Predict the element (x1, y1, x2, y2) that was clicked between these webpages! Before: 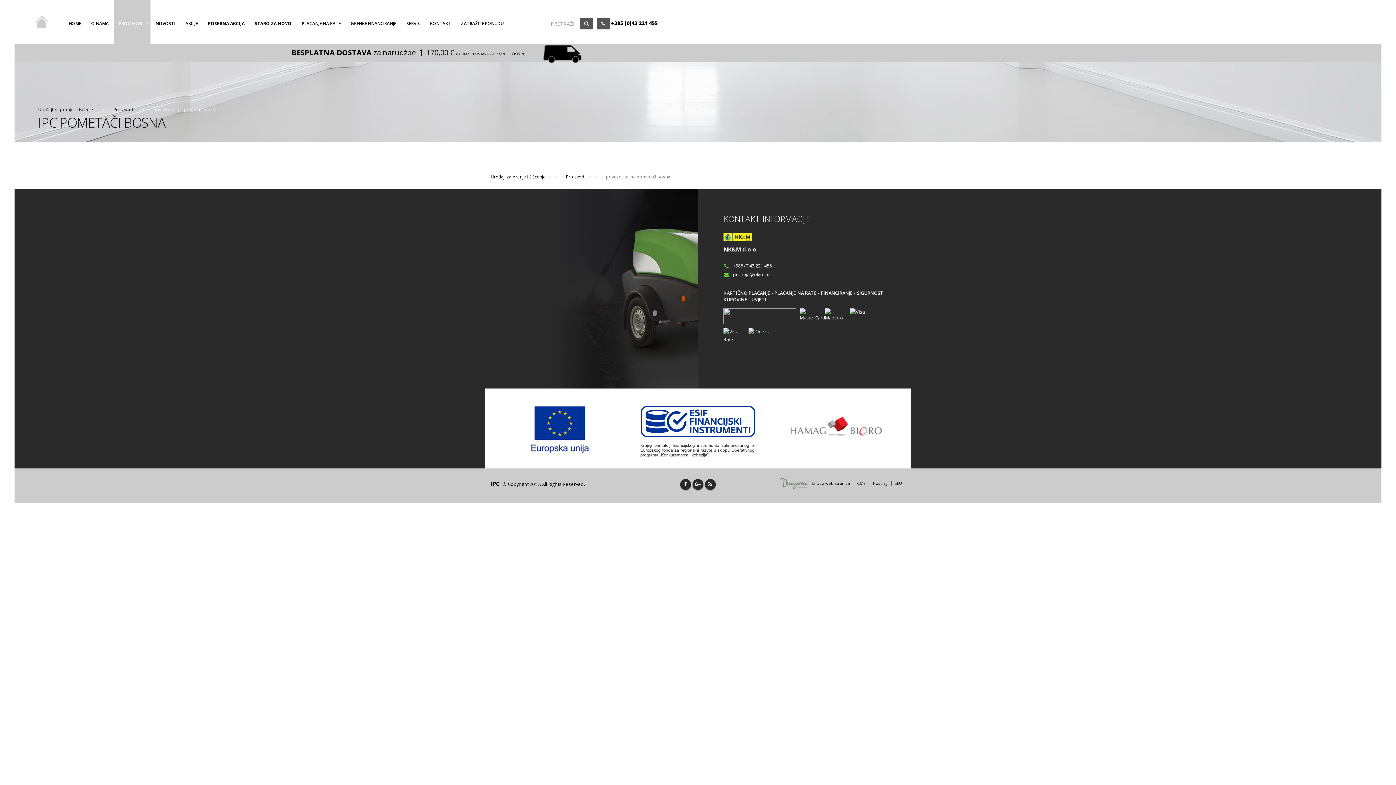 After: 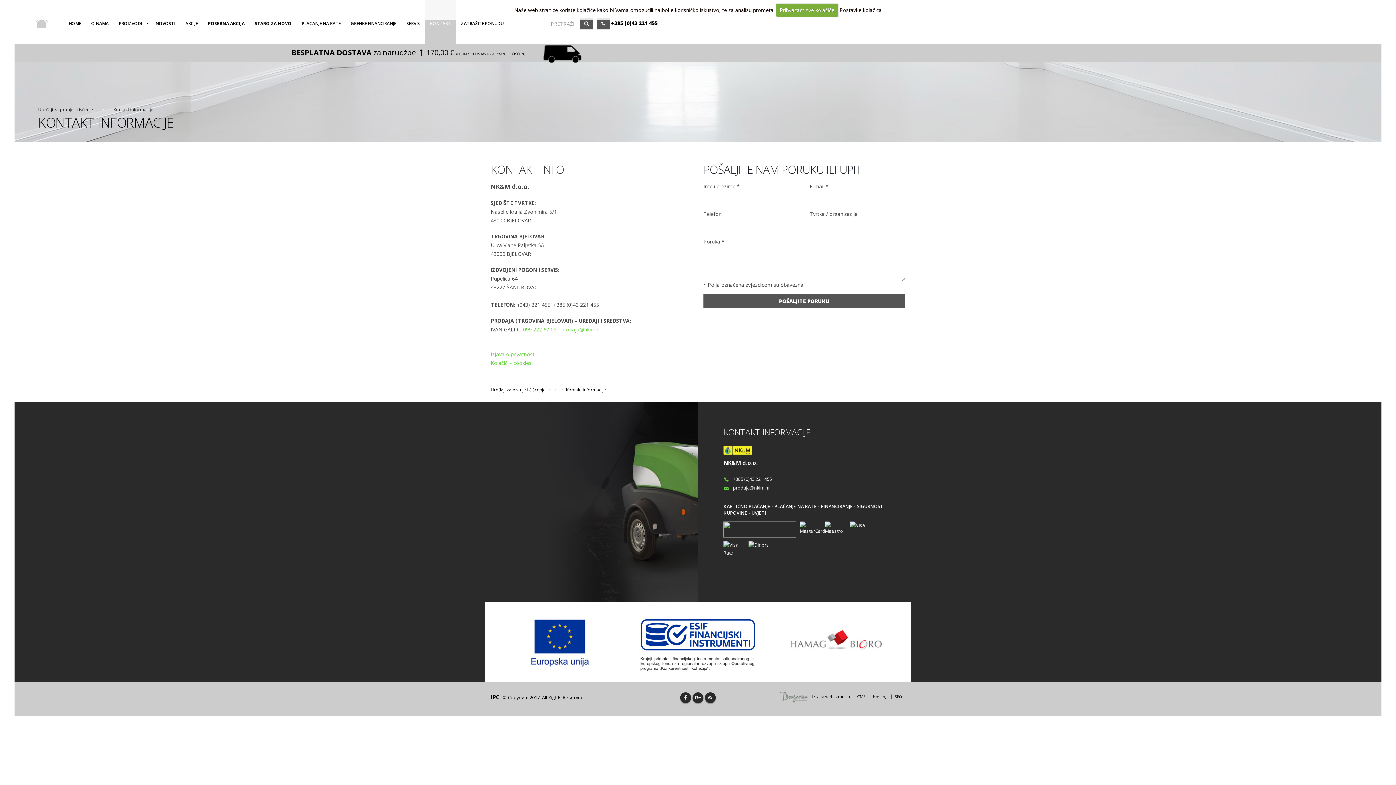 Action: bbox: (601, 20, 605, 26)